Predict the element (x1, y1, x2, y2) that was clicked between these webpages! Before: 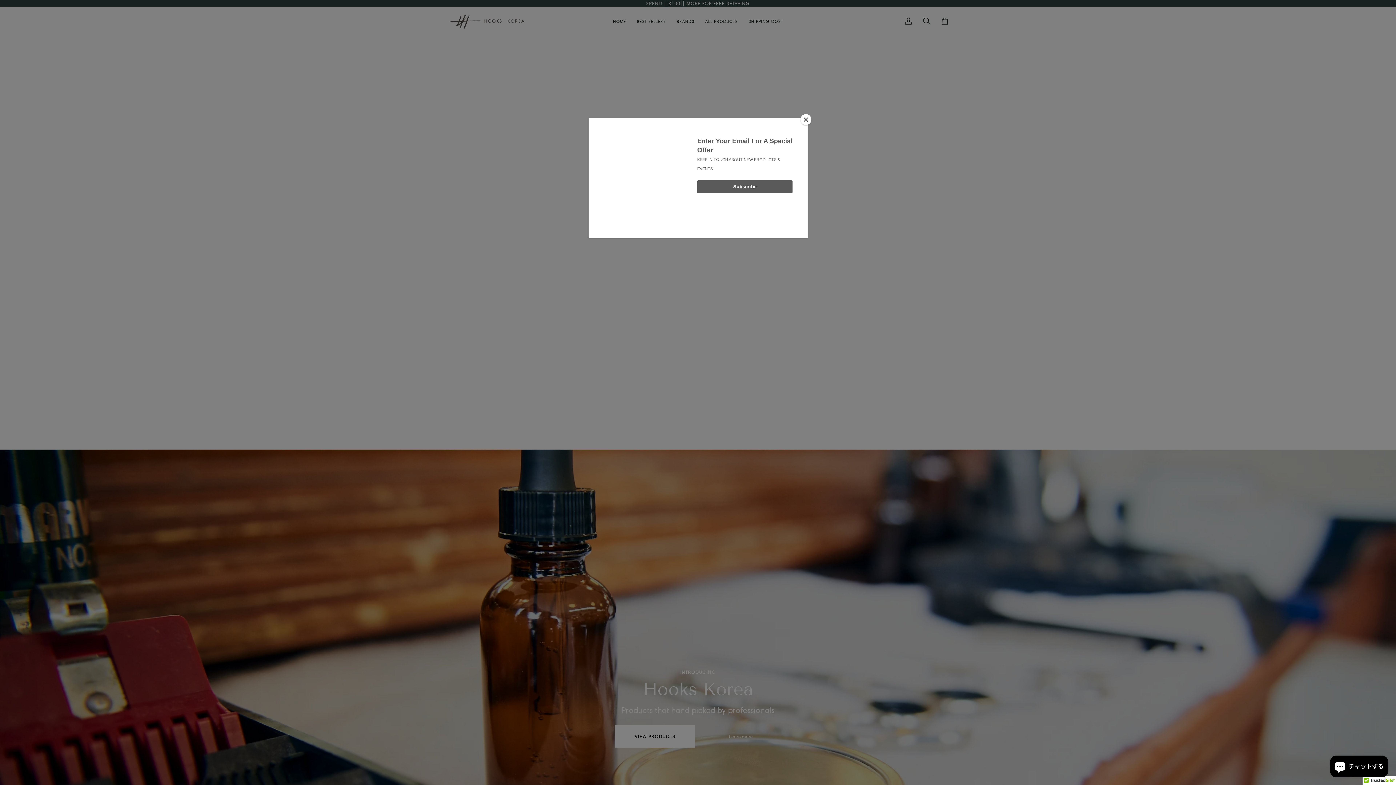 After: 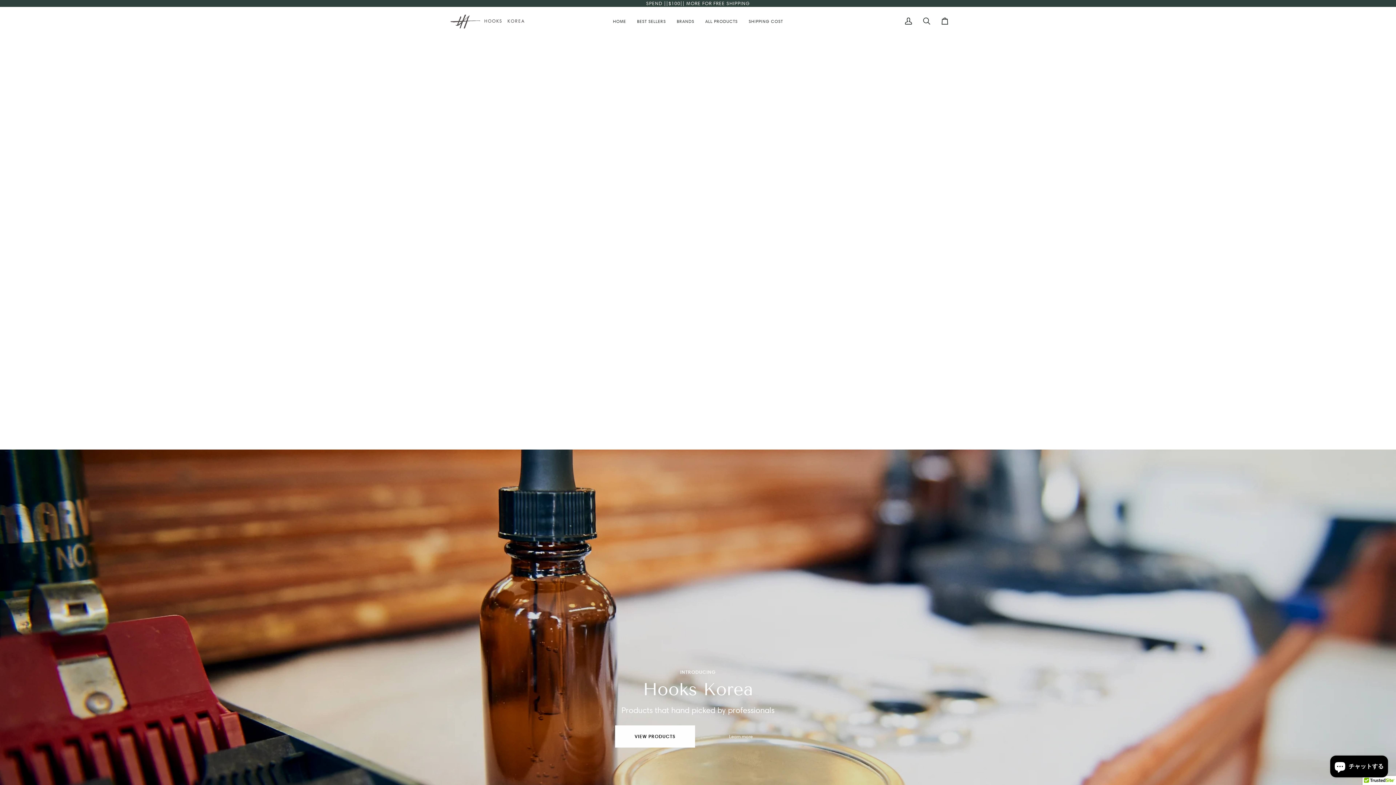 Action: label: Close bbox: (800, 114, 811, 125)